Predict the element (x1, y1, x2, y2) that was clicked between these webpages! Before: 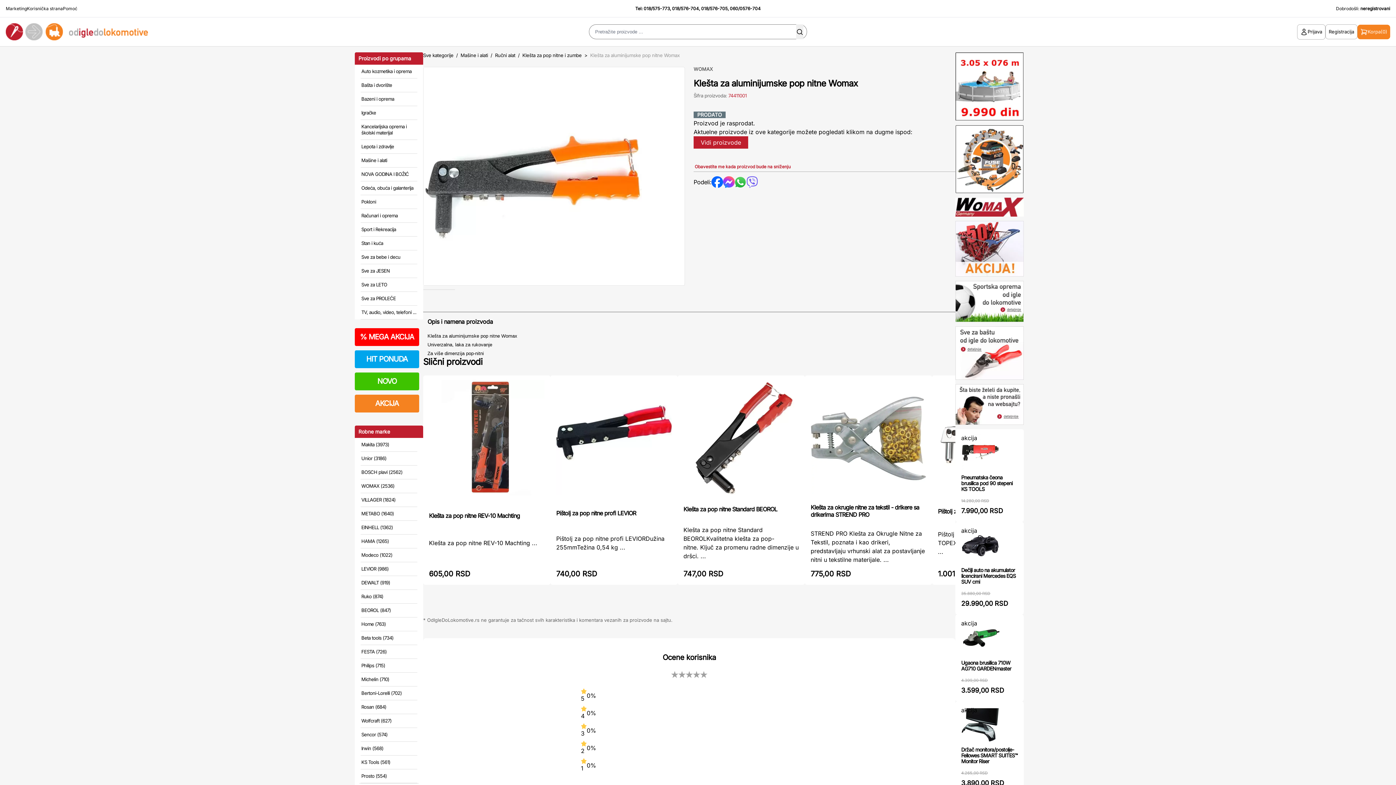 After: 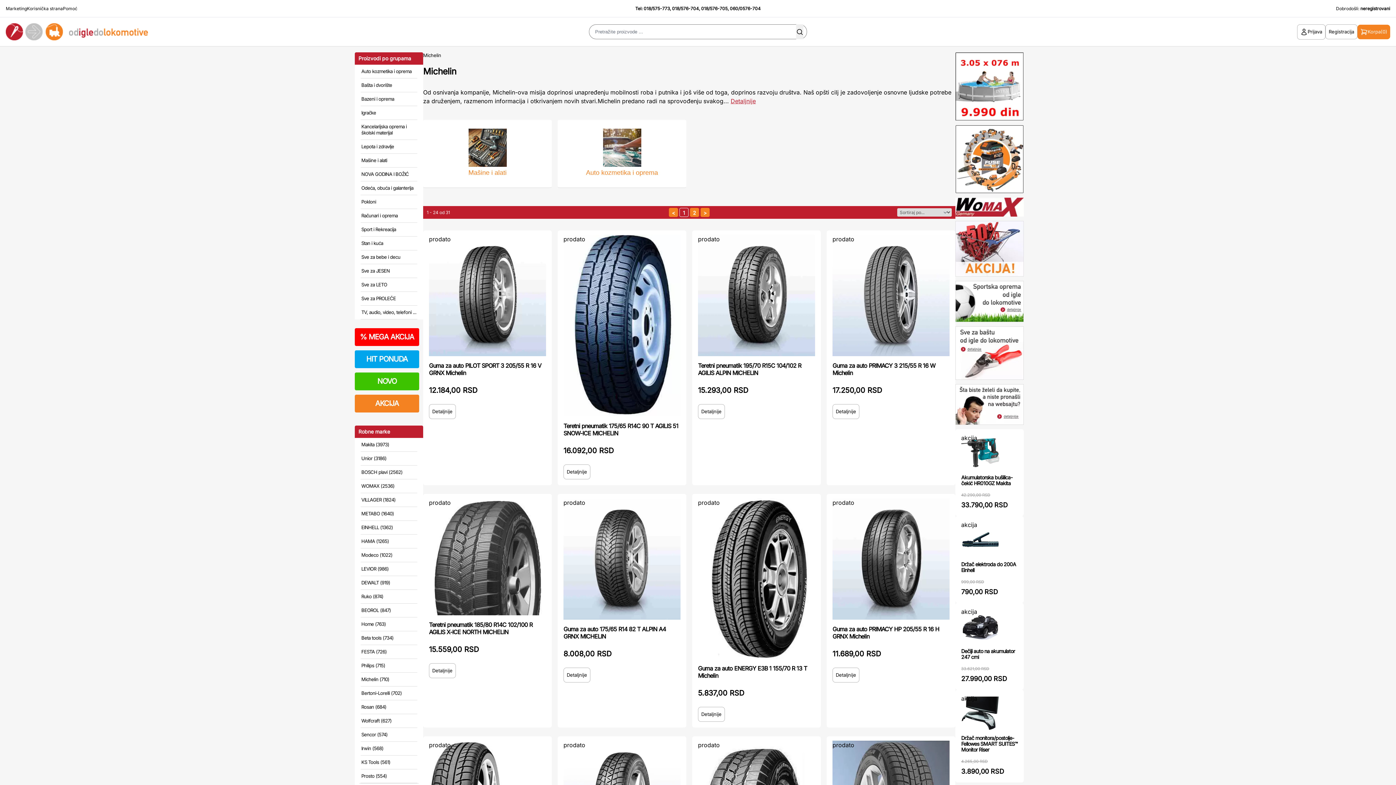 Action: bbox: (361, 676, 389, 682) label: Michelin (710)